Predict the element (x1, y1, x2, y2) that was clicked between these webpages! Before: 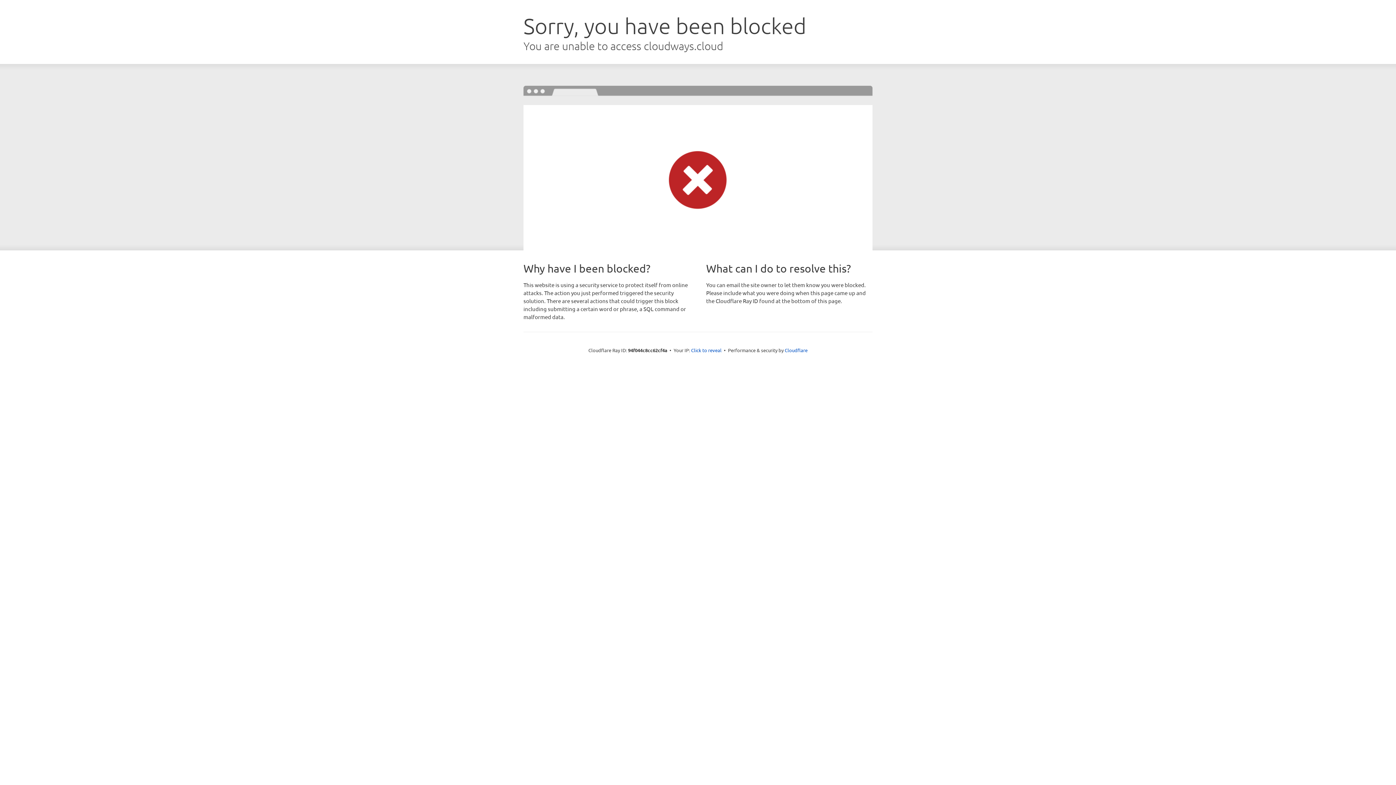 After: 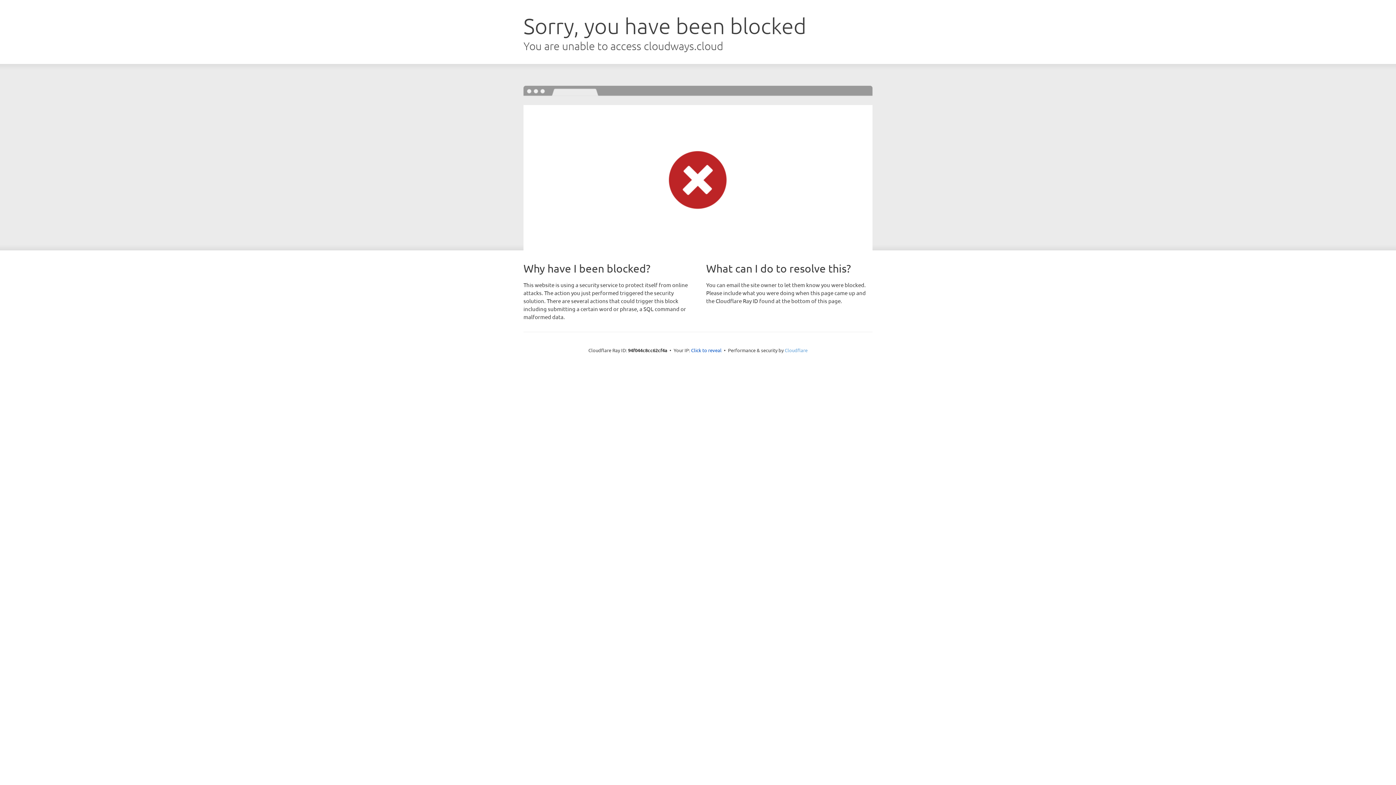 Action: label: Cloudflare bbox: (784, 347, 807, 353)